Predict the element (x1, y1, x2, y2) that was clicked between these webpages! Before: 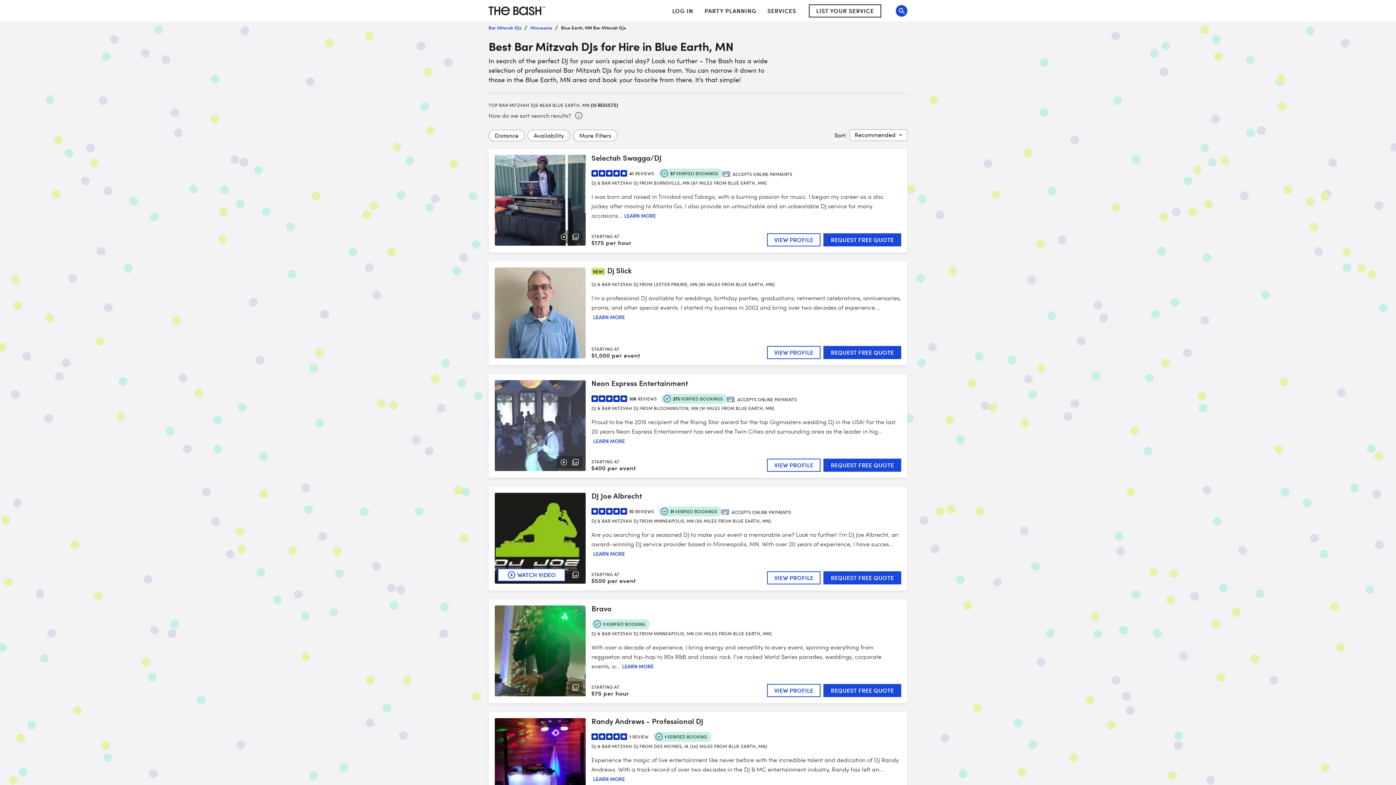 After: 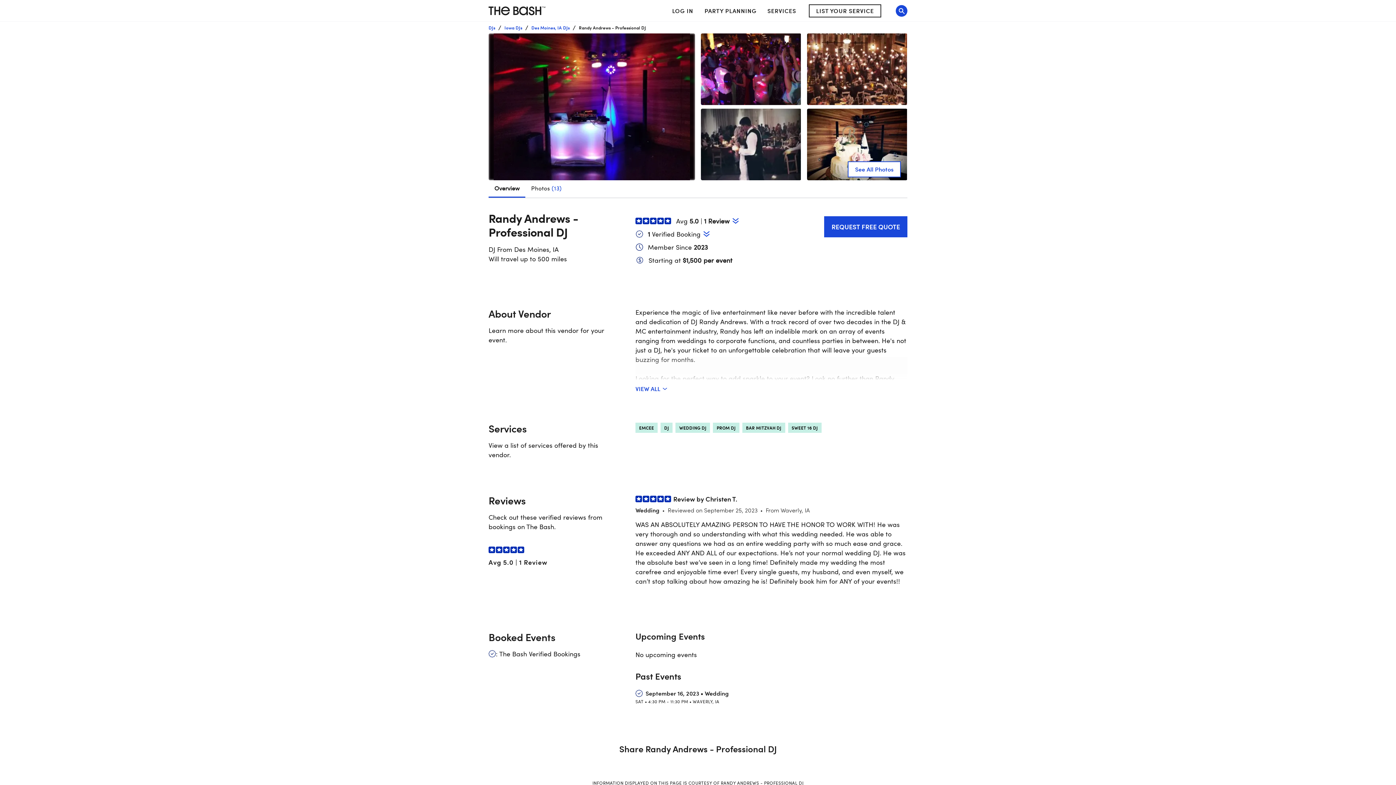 Action: label: Randy Andrews - Professional DJ
1REVIEW

1 VERIFIED BOOKING

DJ & BAR MITZVAH DJ FROM DES MOINES, IA (142 MILES FROM BLUE EARTH, MN)

Experience the magic of live entertainment like never before with the incredible talent and dedication of DJ Randy Andrews. With a track record of over two decades in the DJ & MC entertainment industry, Randy has left an...

LEARN MORE
STARTING AT
$1,500 per event
VIEW PROFILE
REQUEST FREE QUOTE bbox: (488, 712, 907, 816)